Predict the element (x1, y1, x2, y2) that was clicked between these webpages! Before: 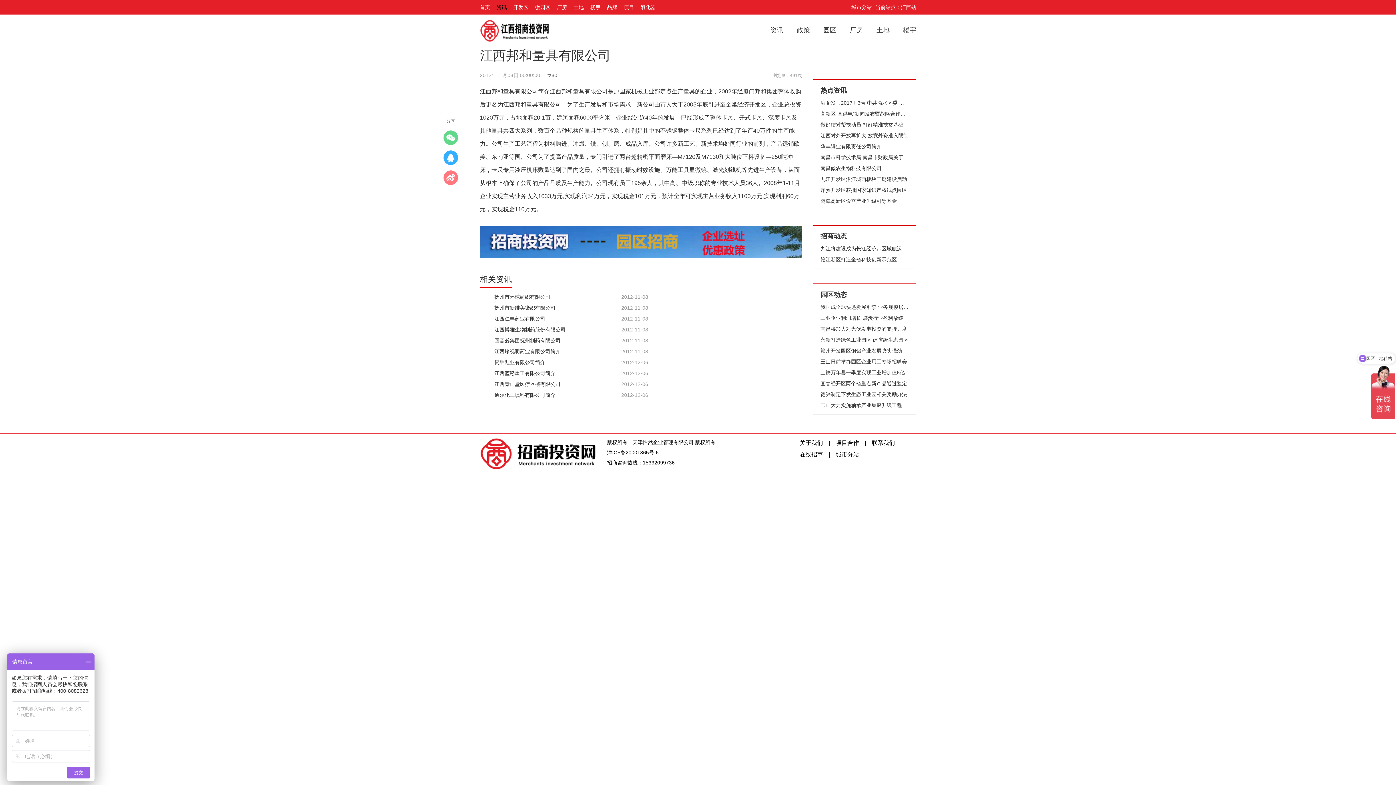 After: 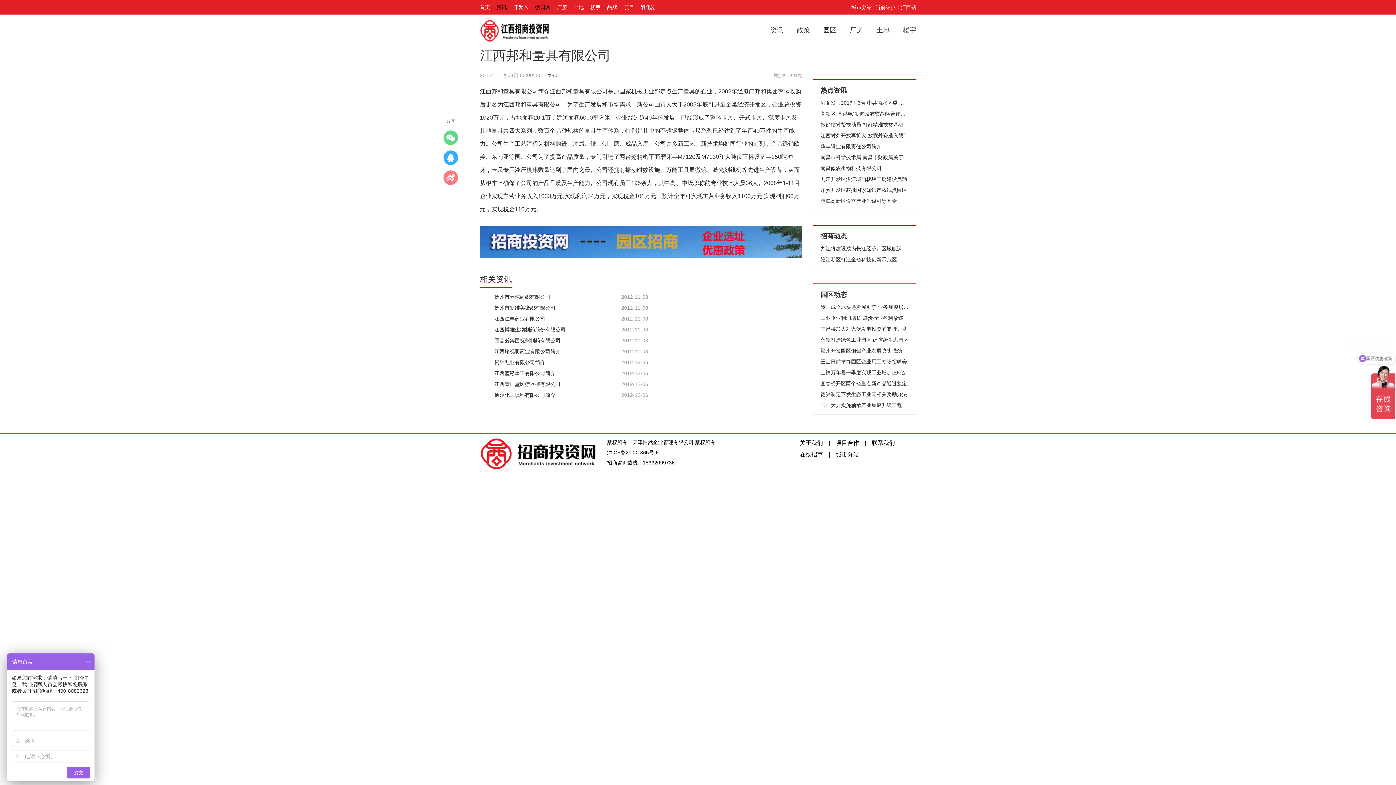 Action: label: 微园区 bbox: (535, 0, 550, 14)